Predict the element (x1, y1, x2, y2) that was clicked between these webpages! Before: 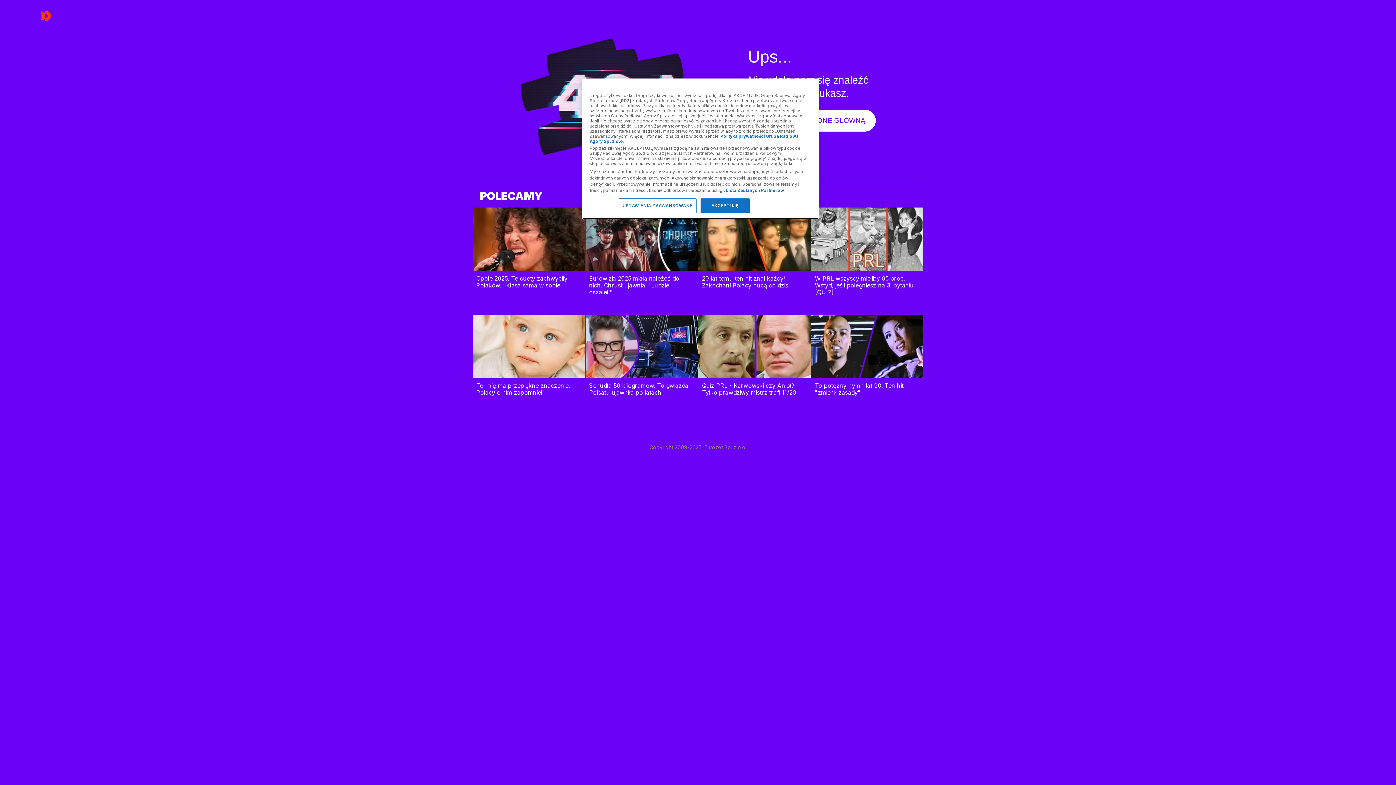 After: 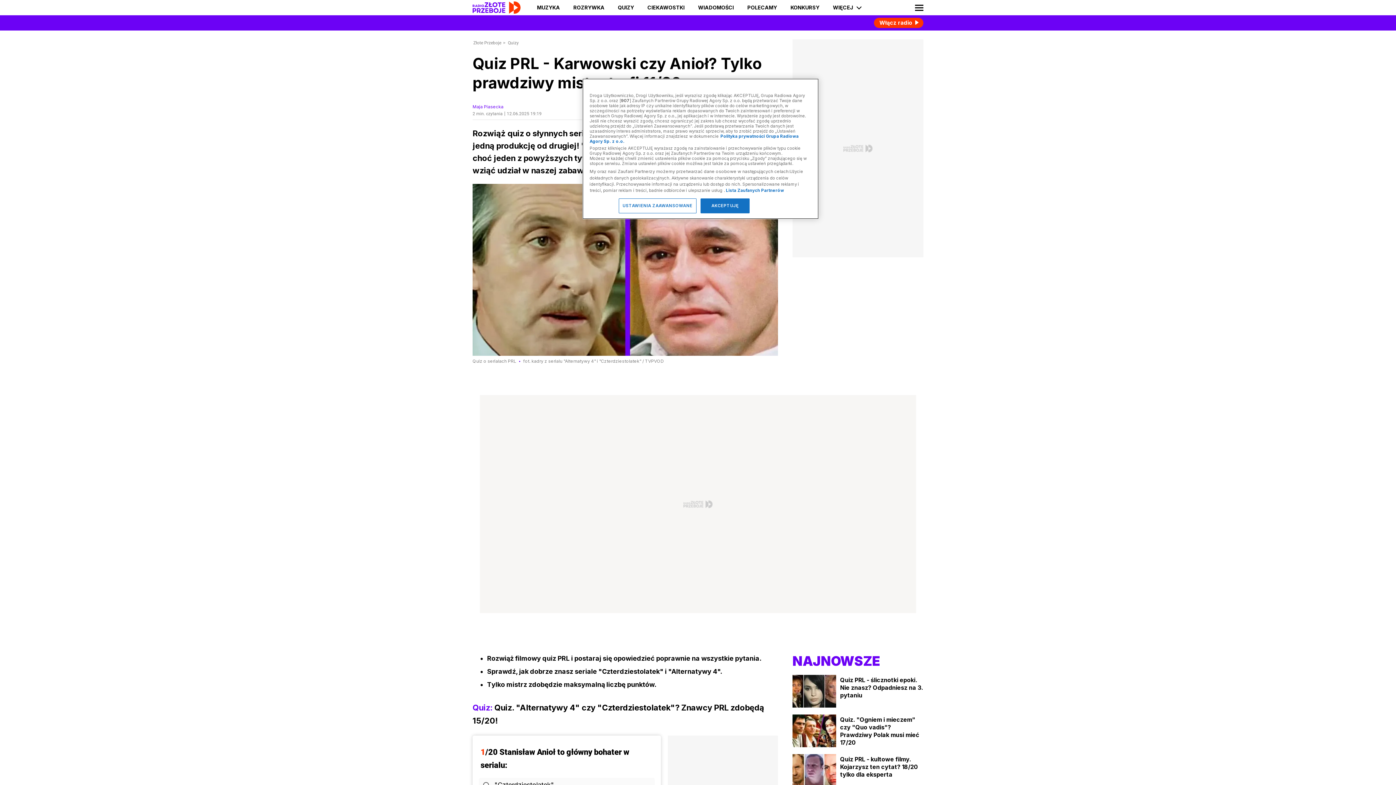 Action: bbox: (702, 382, 796, 396) label: Quiz PRL - Karwowski czy Anioł? Tylko prawdziwy mistrz trafi 11/20